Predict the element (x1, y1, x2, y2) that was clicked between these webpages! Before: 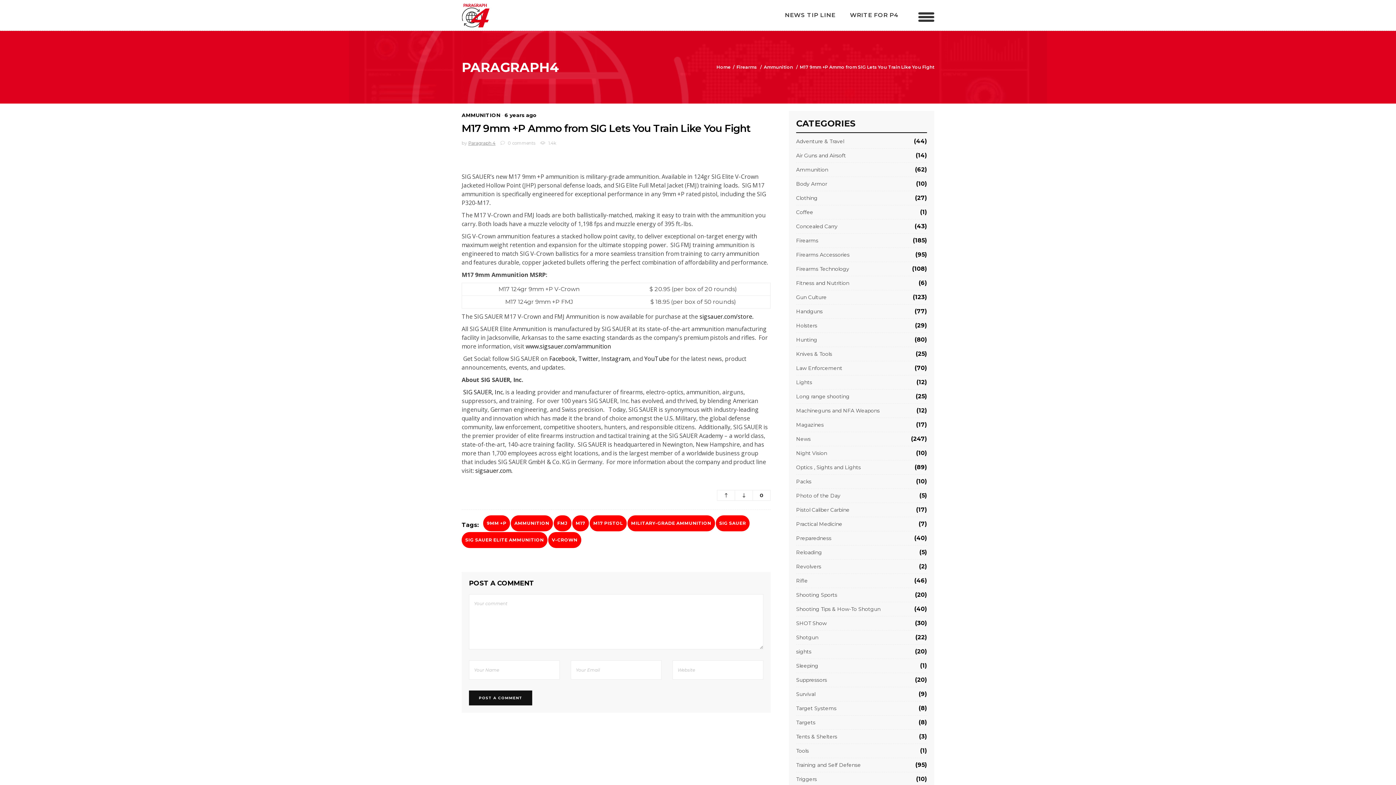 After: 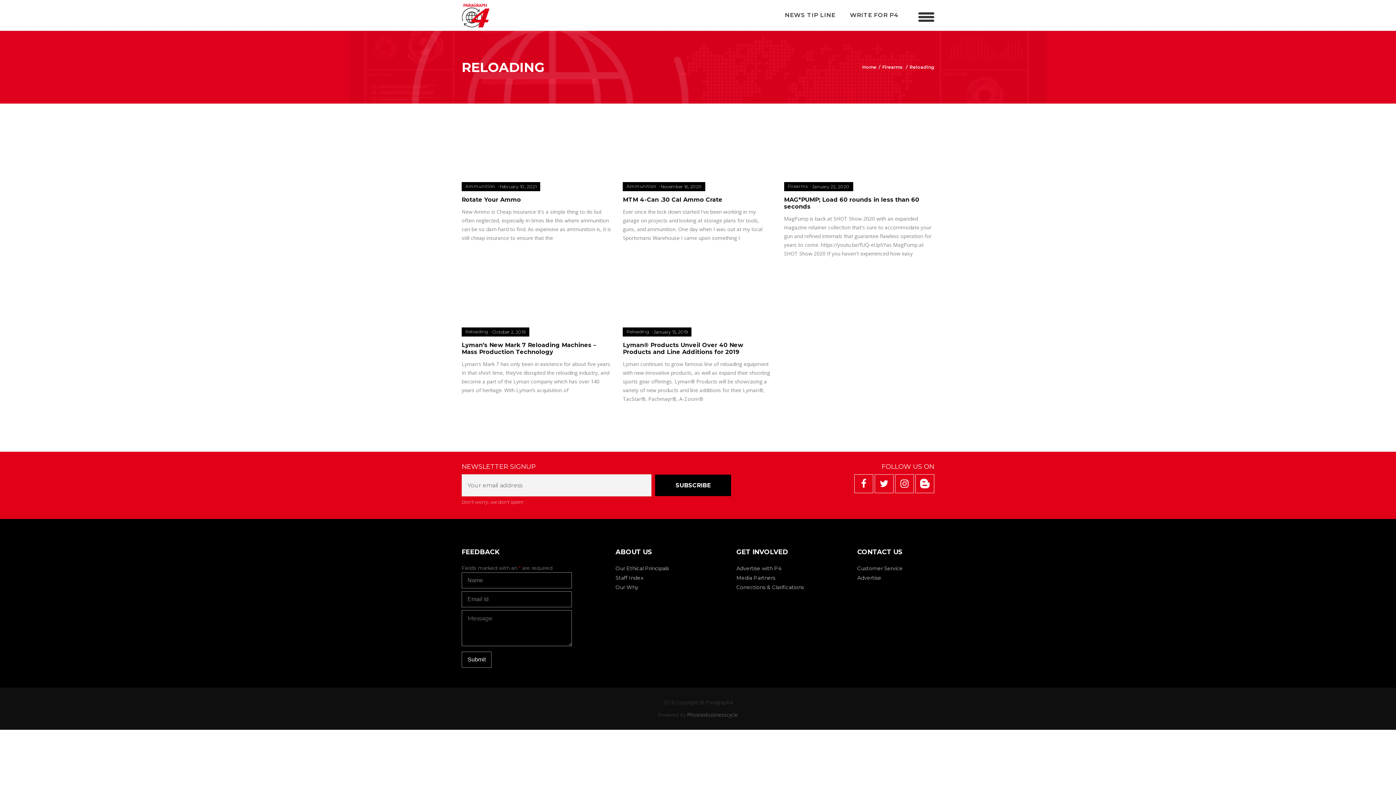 Action: label: Reloading bbox: (796, 549, 822, 556)